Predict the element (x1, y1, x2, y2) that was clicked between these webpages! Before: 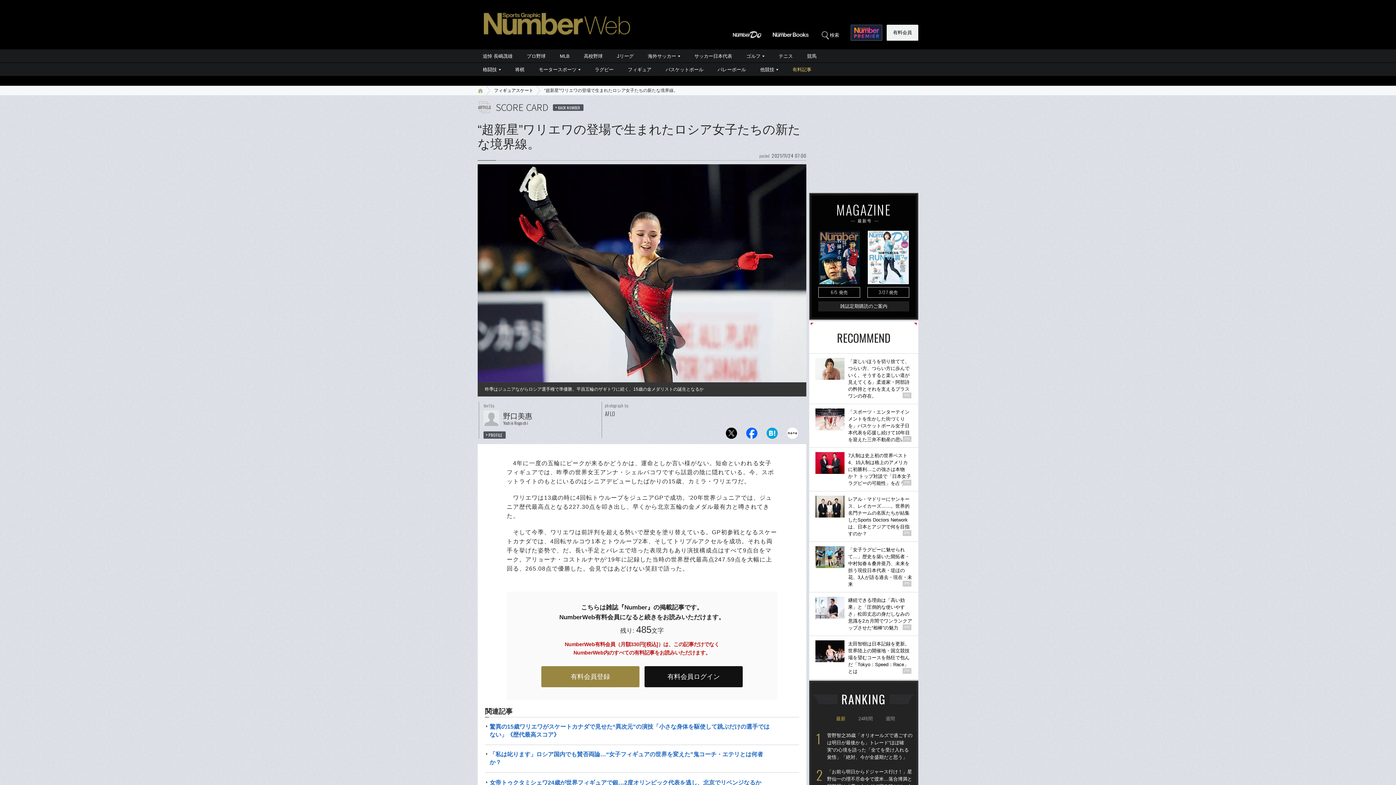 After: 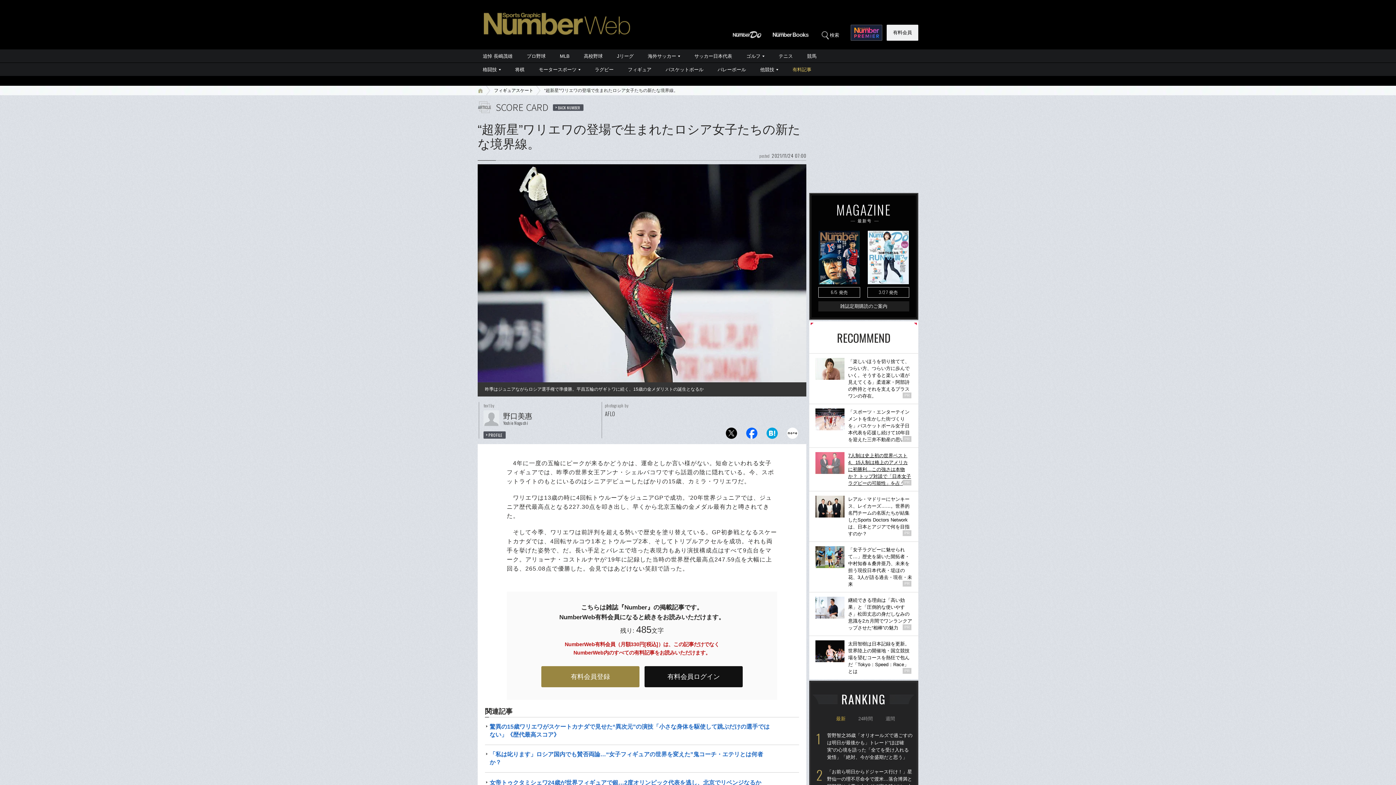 Action: bbox: (809, 448, 918, 491) label: 7人制は史上初の世界ベスト4、15人制は格上のアメリカに初勝利…この強さは本物か？ トップ対談で「日本女子ラグビーの可能性」を占う

PR